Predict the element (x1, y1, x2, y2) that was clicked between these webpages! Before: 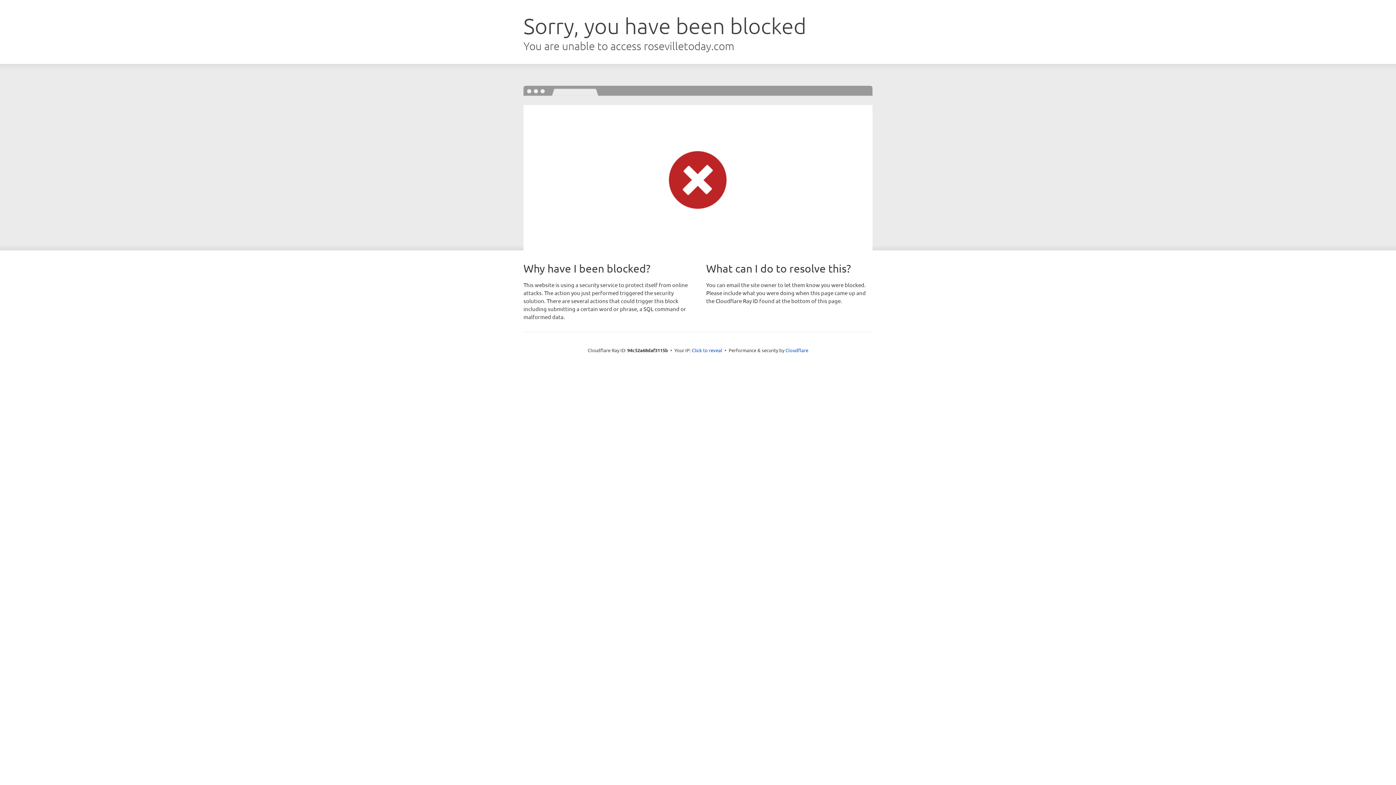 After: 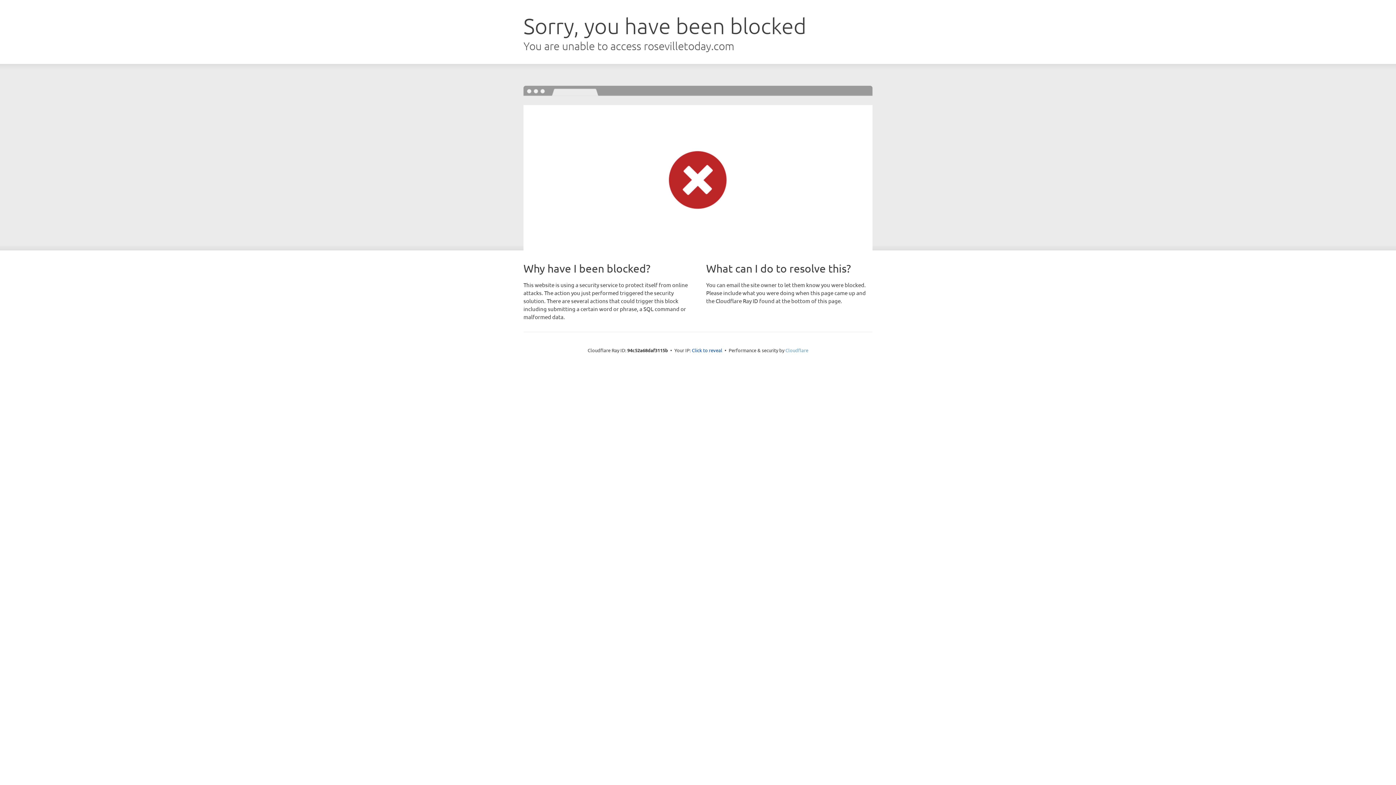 Action: label: Cloudflare bbox: (785, 347, 808, 353)